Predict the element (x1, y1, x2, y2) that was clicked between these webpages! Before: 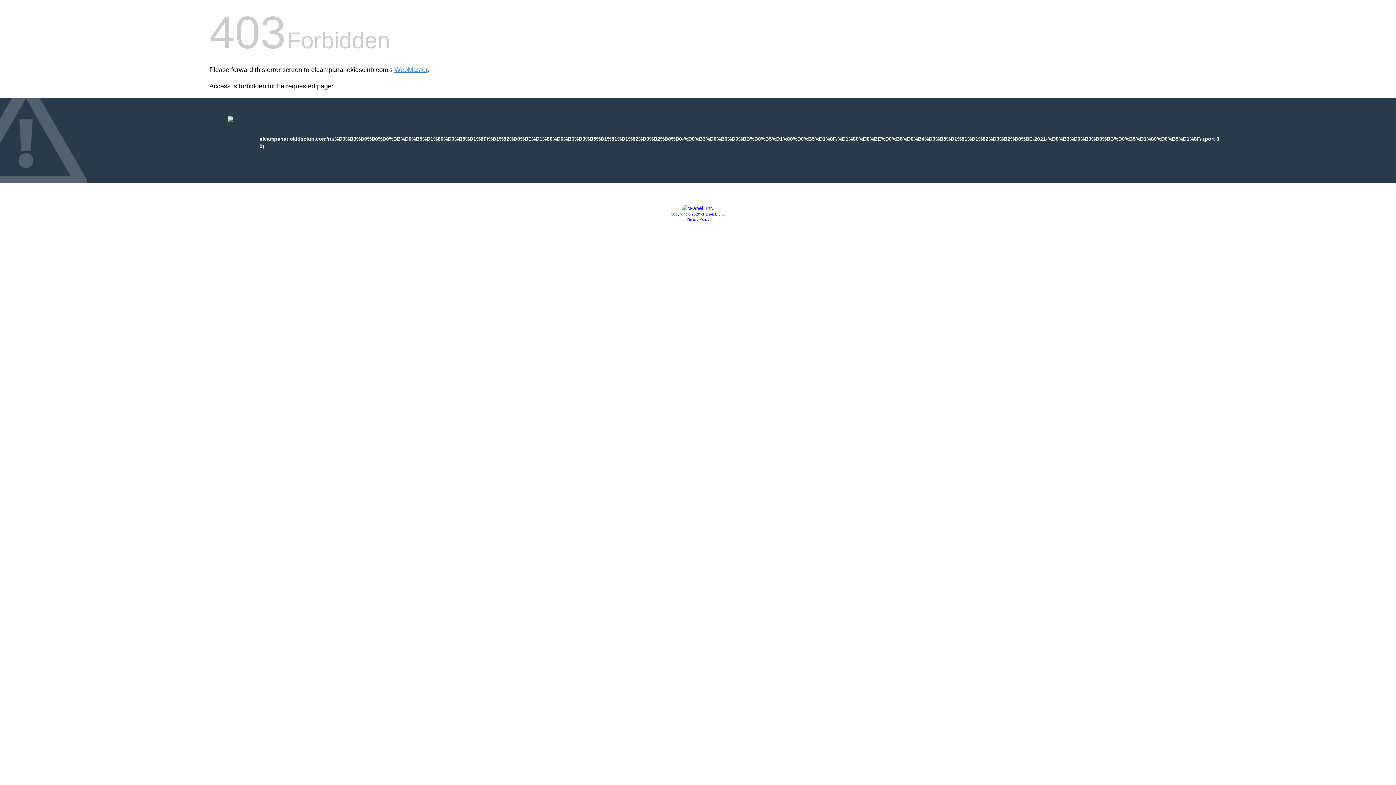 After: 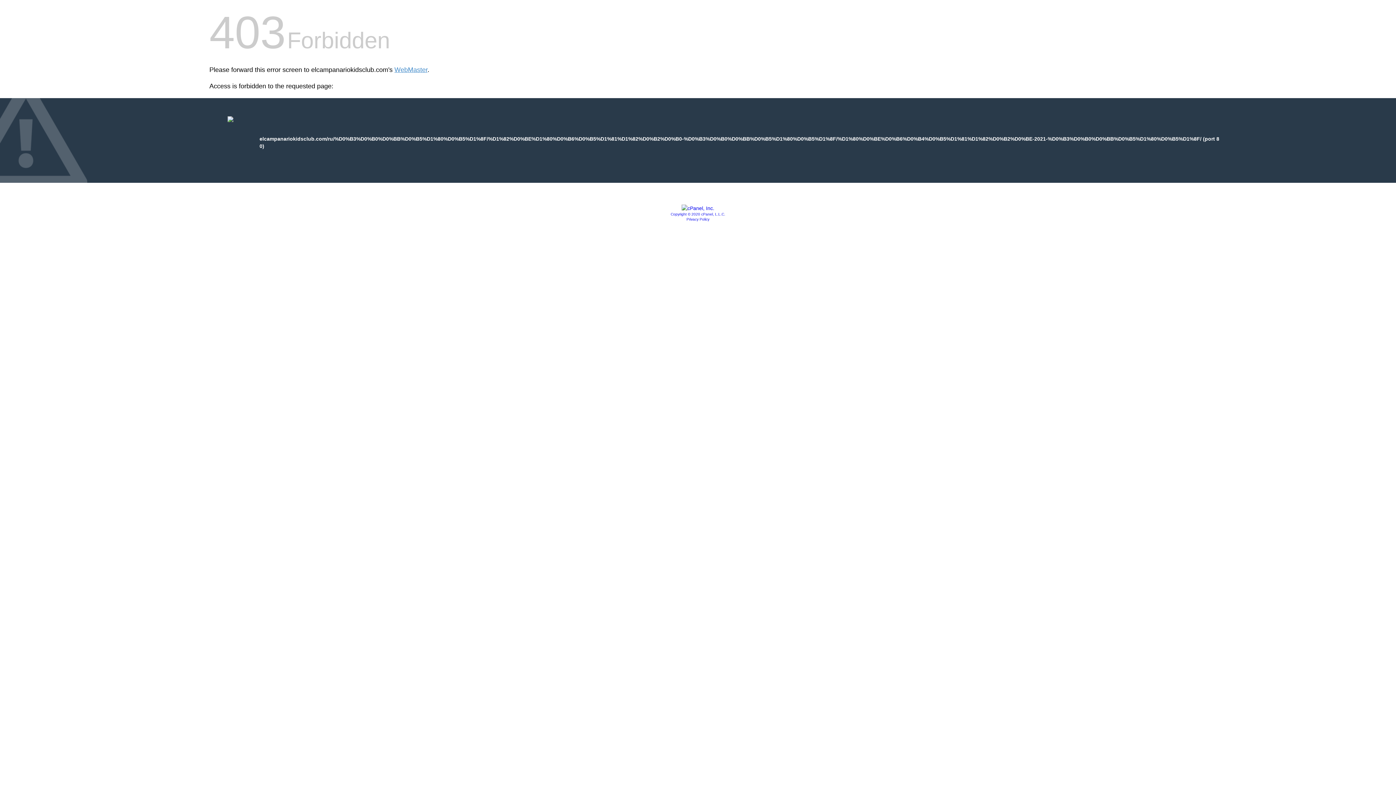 Action: bbox: (681, 205, 714, 211)